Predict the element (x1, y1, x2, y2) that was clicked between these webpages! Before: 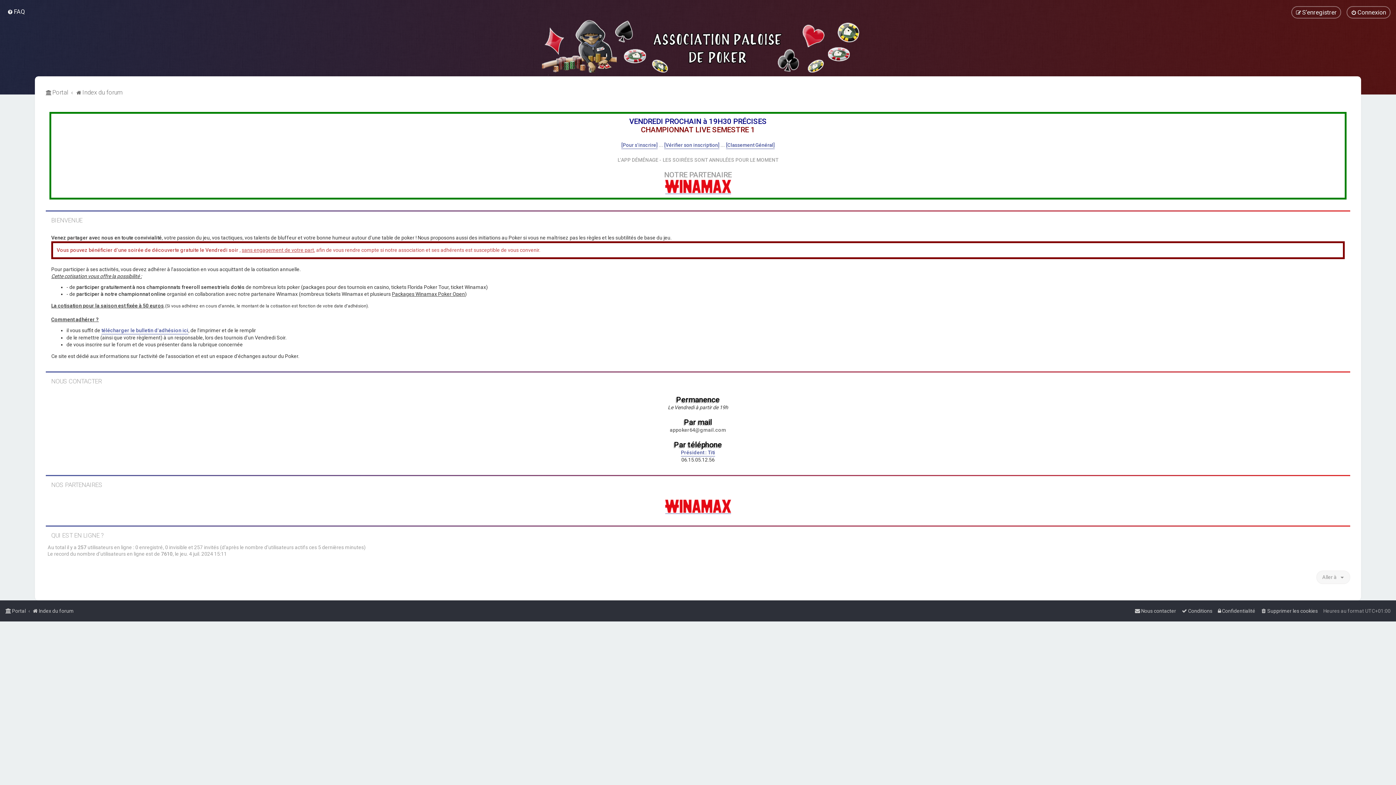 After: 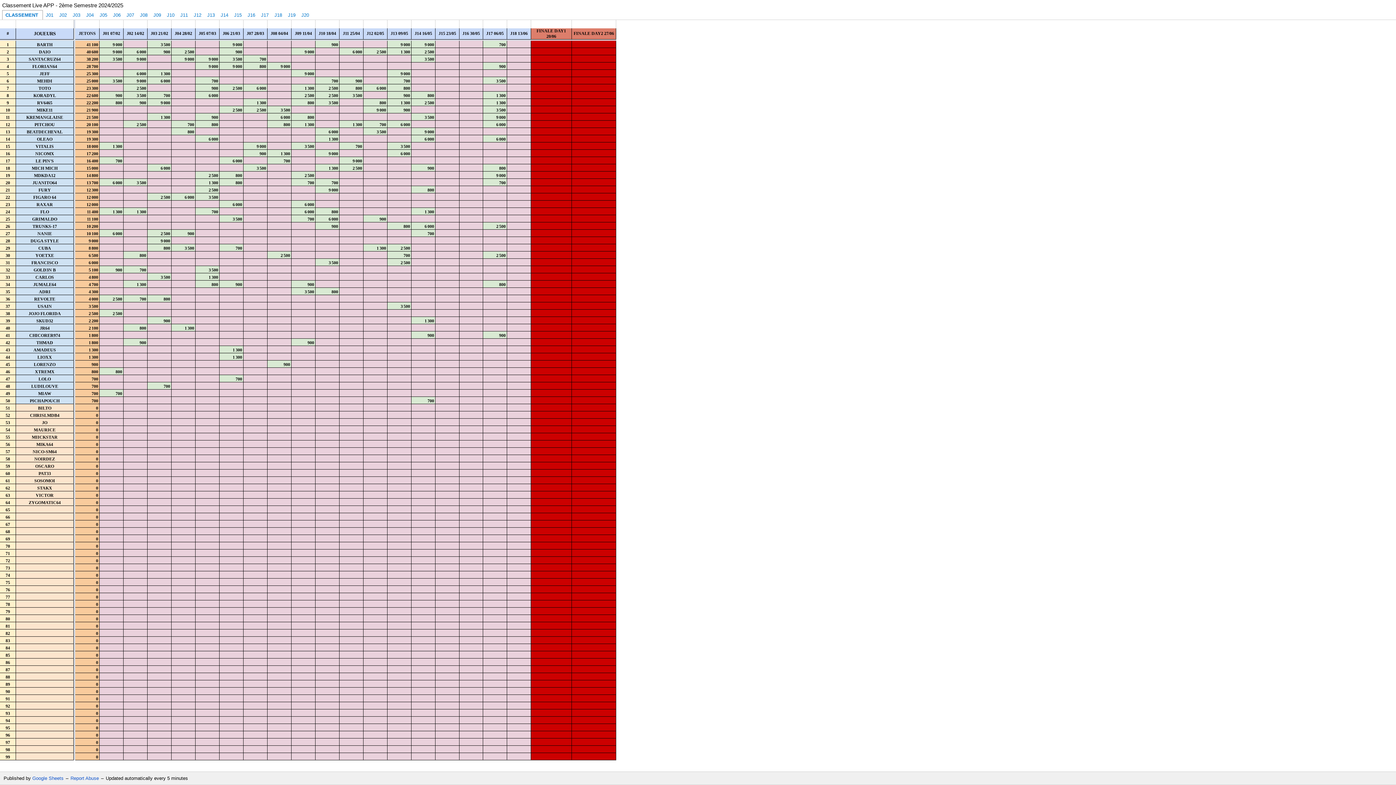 Action: label: [Classement Général] bbox: (726, 141, 774, 149)